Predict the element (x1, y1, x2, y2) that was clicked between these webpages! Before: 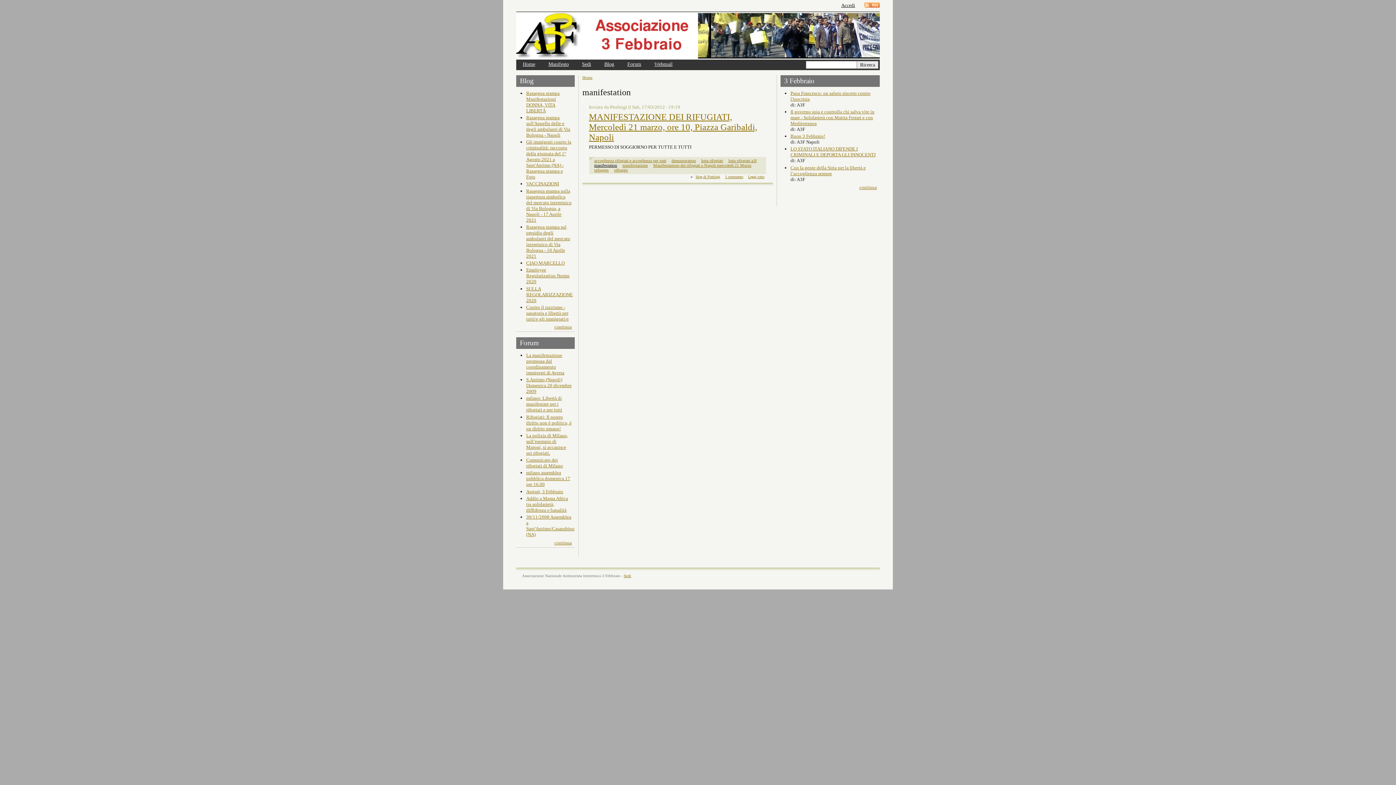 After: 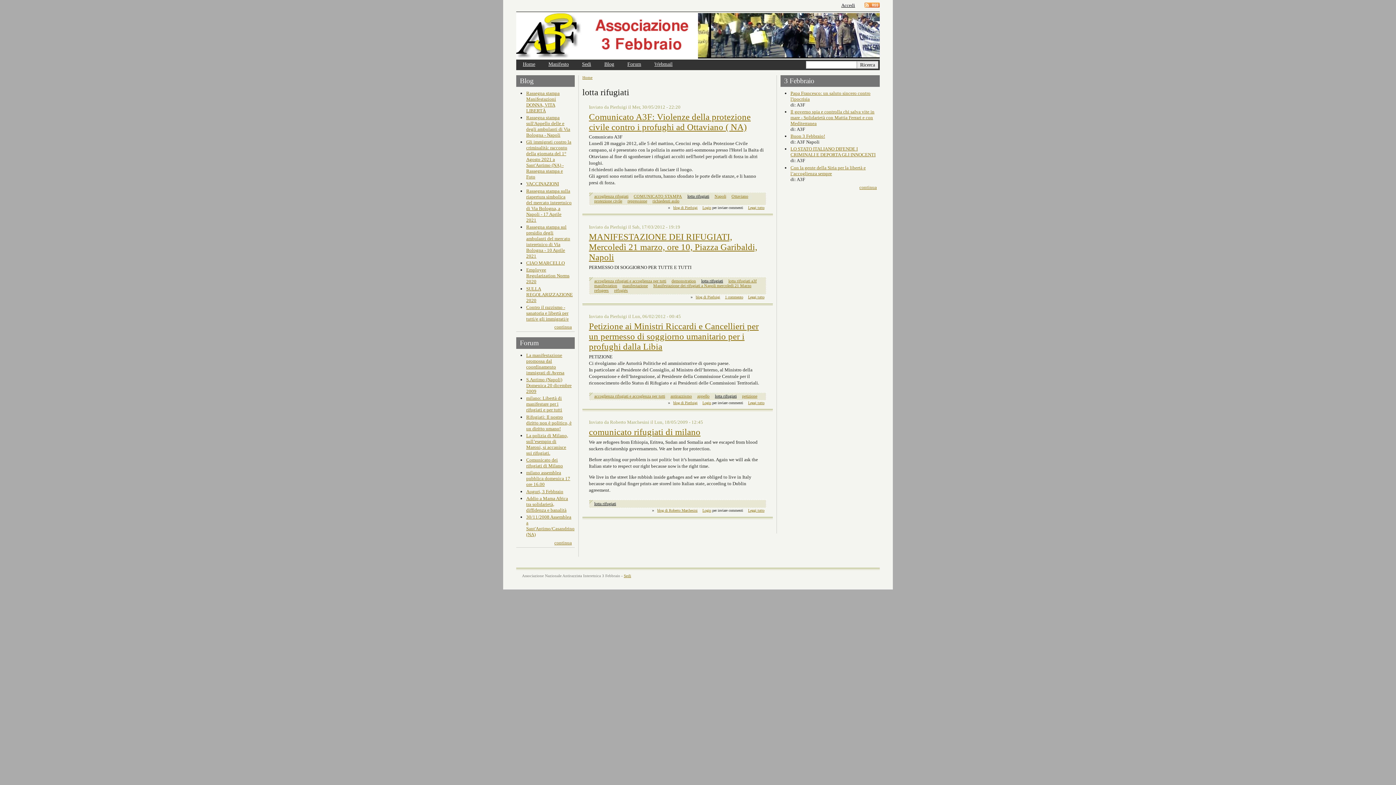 Action: label: lotta rifugiati bbox: (701, 158, 723, 163)